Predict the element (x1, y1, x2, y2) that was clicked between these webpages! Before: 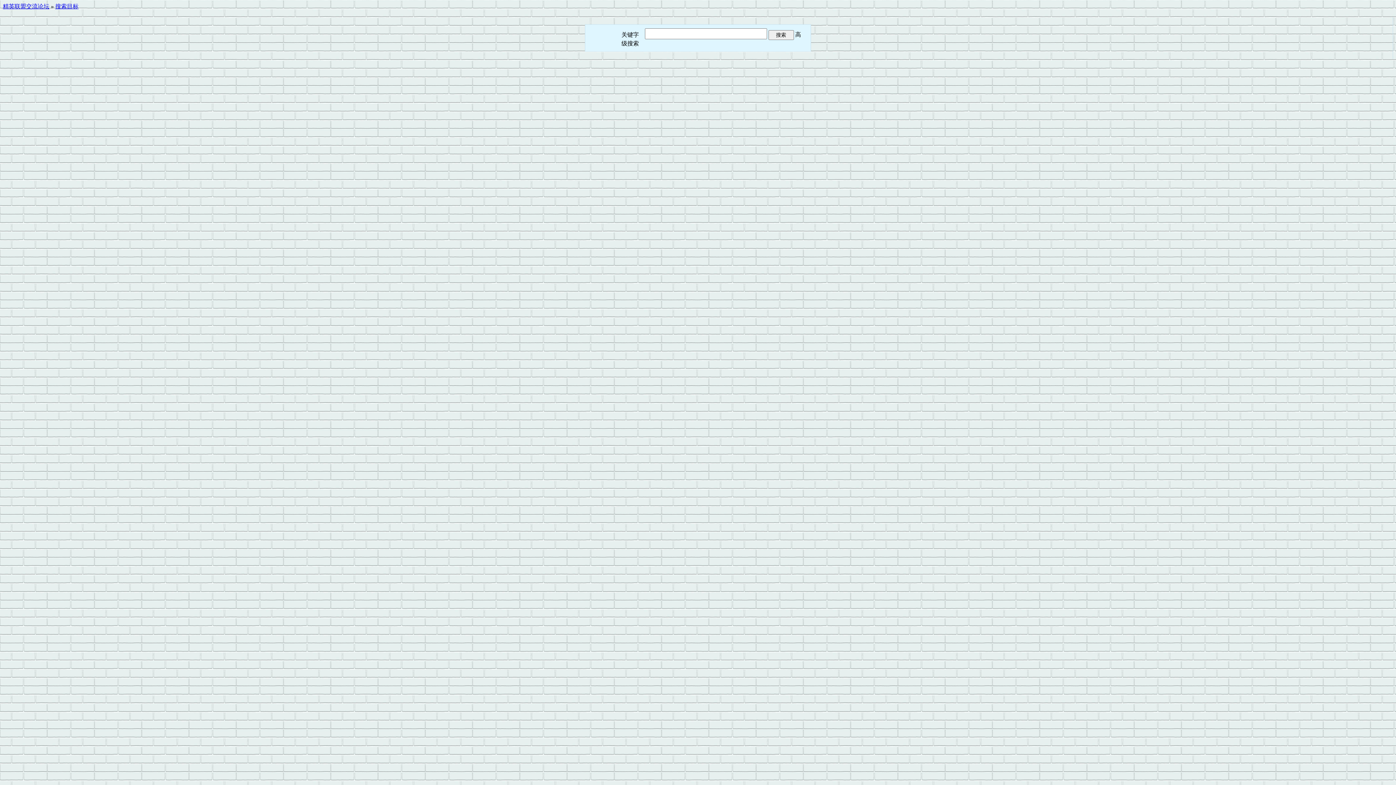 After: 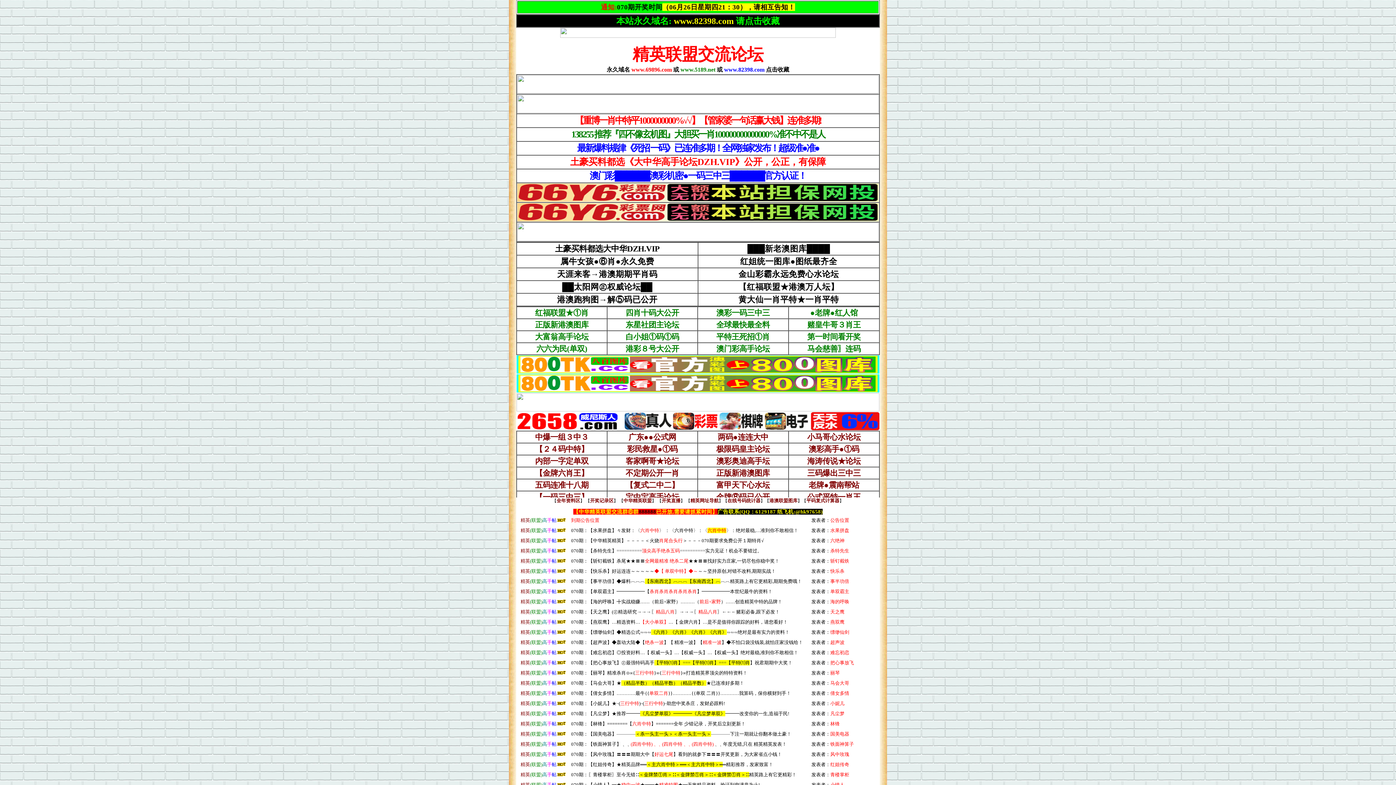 Action: label: 精英联盟交流论坛 bbox: (2, 3, 49, 9)